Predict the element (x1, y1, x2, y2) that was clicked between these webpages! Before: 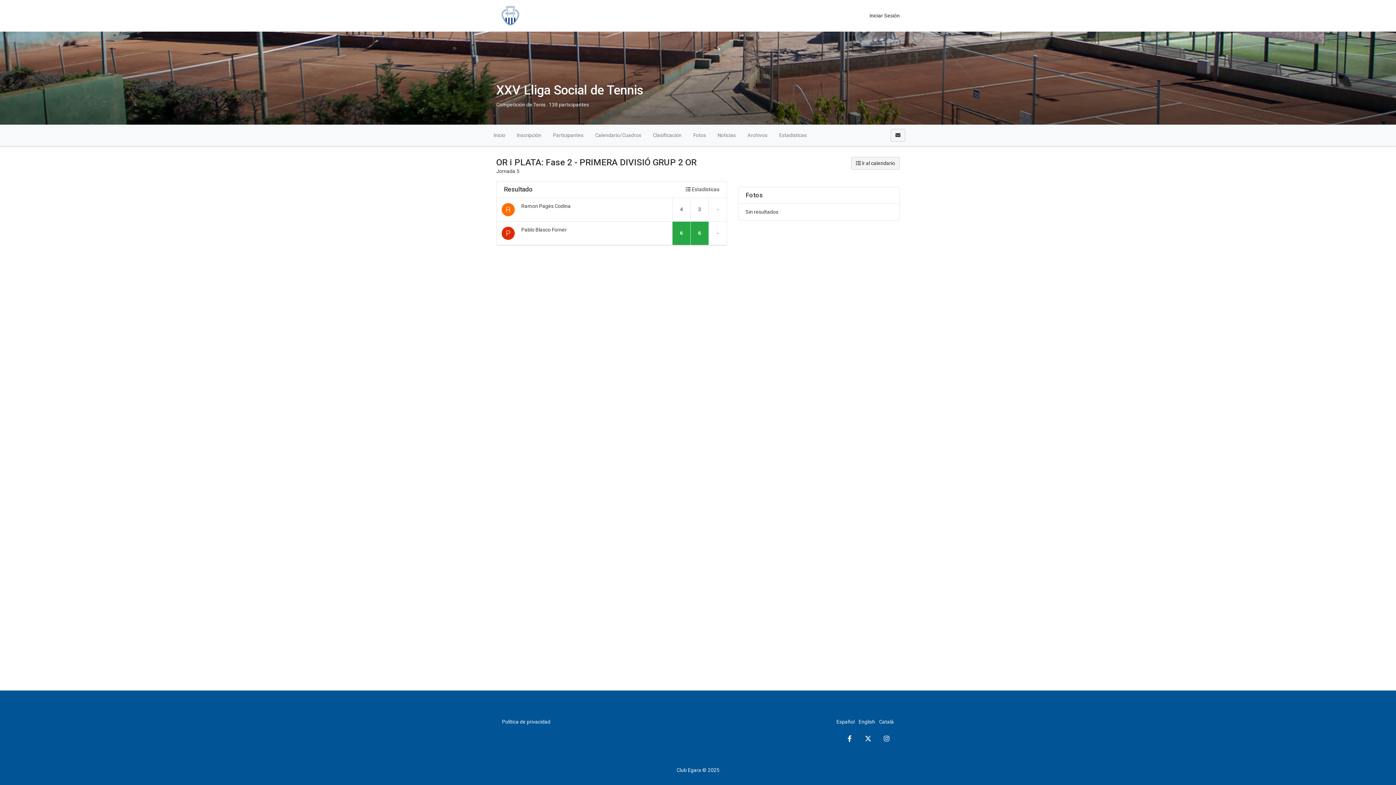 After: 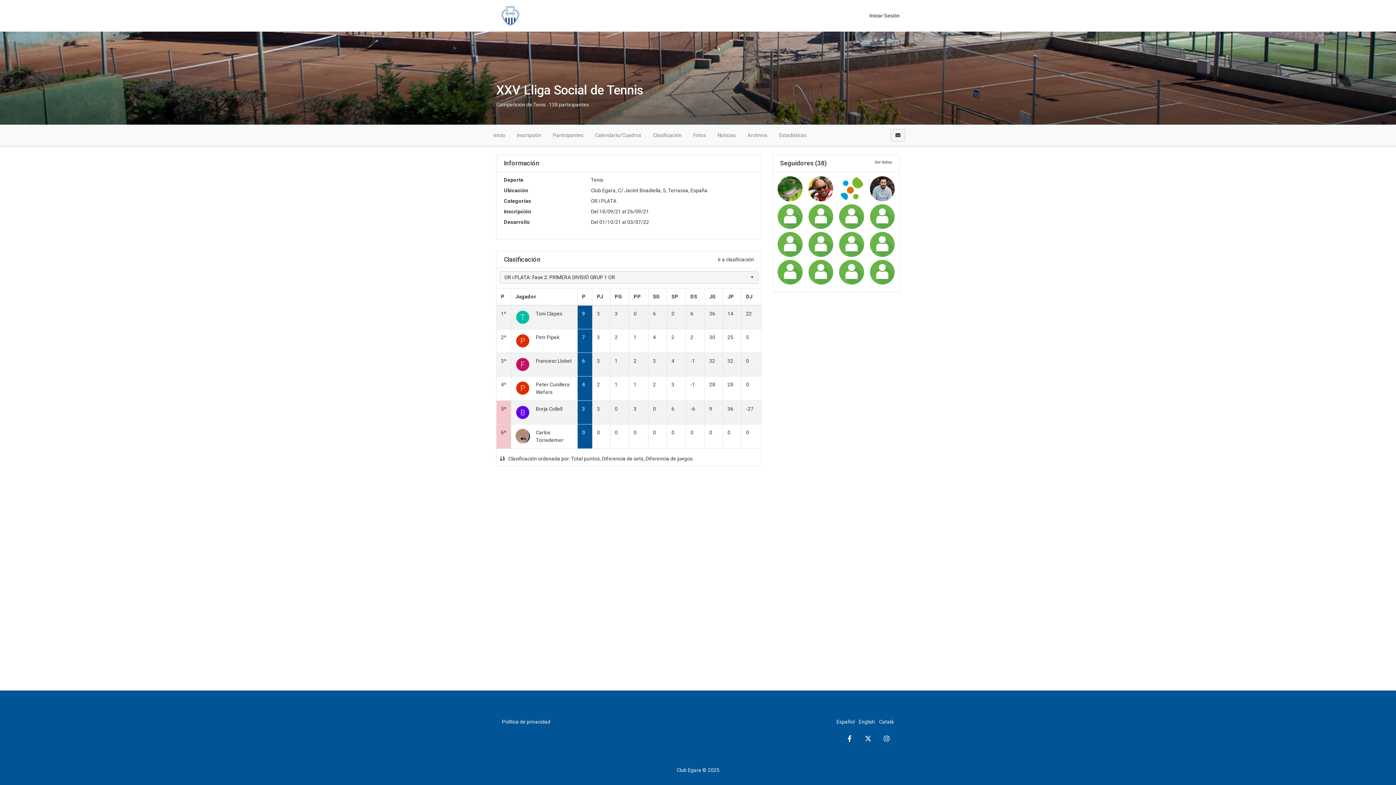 Action: label: Inicio bbox: (490, 128, 514, 142)